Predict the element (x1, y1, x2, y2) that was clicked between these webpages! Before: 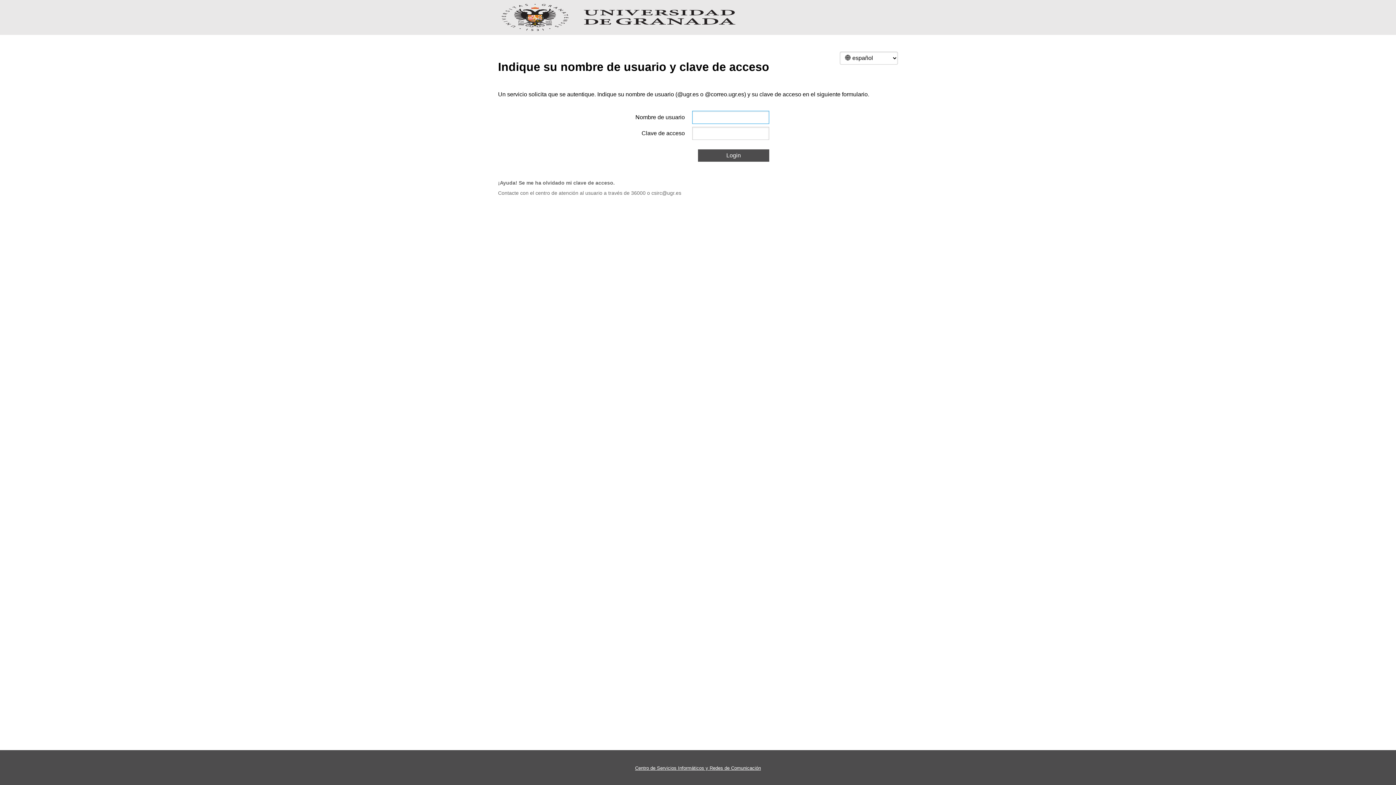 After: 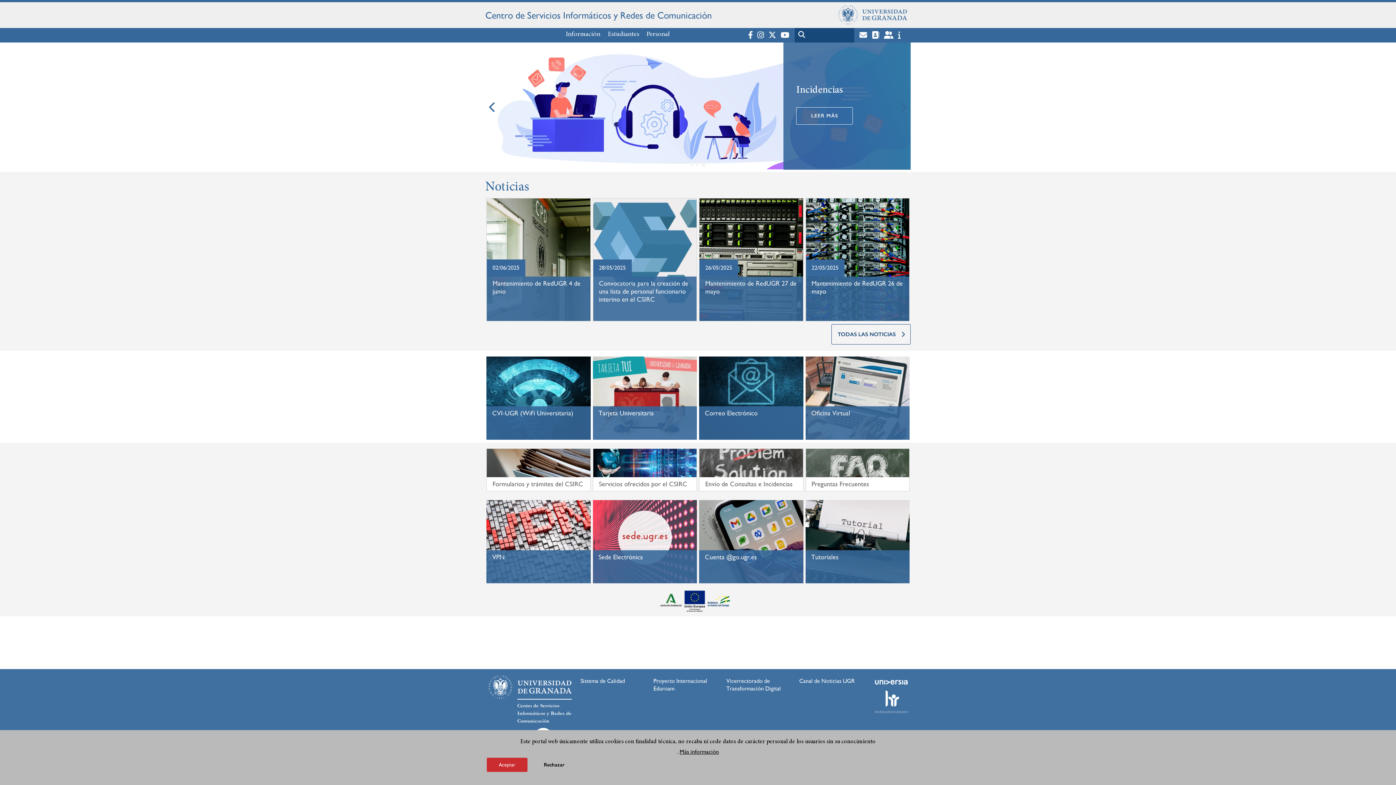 Action: bbox: (635, 765, 761, 771) label: Centro de Servicios Informáticos y Redes de Comunicación